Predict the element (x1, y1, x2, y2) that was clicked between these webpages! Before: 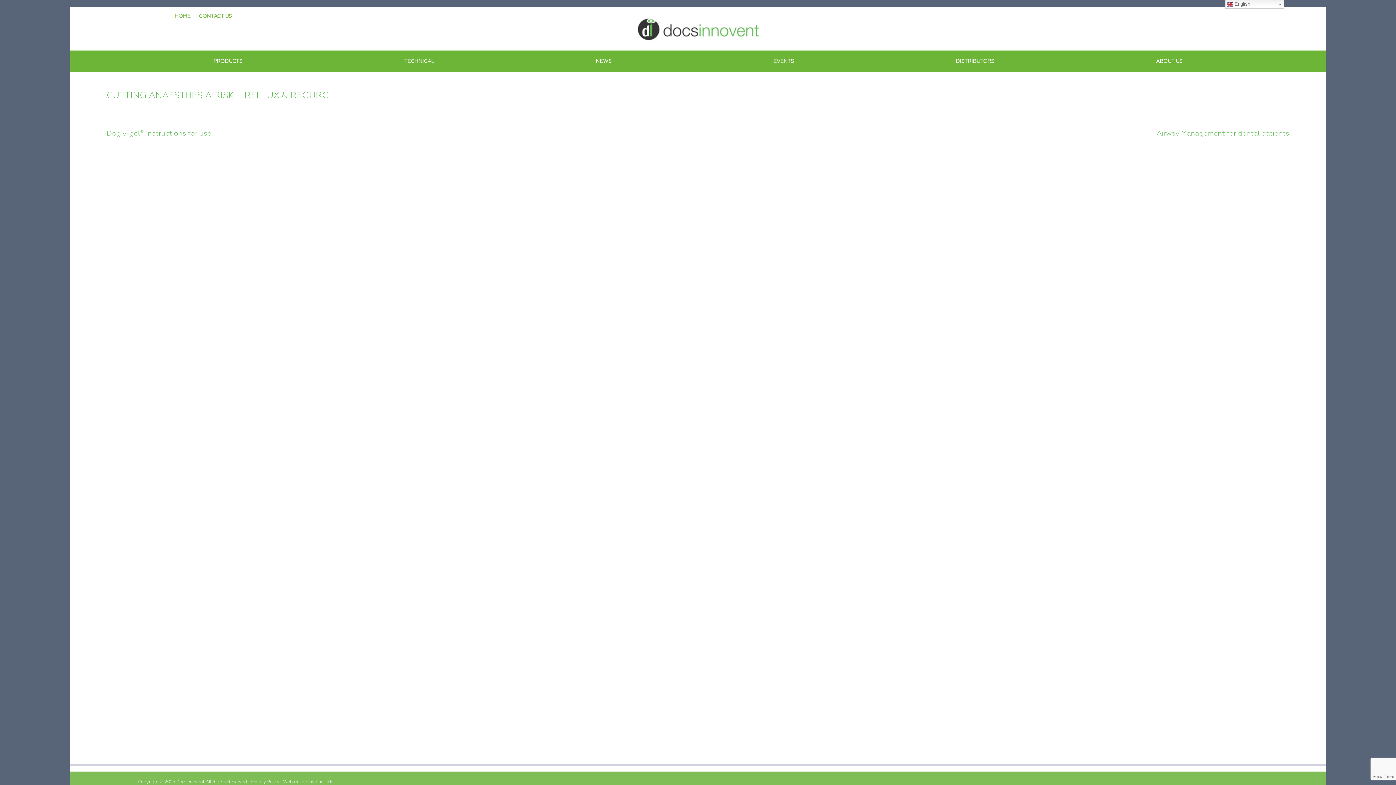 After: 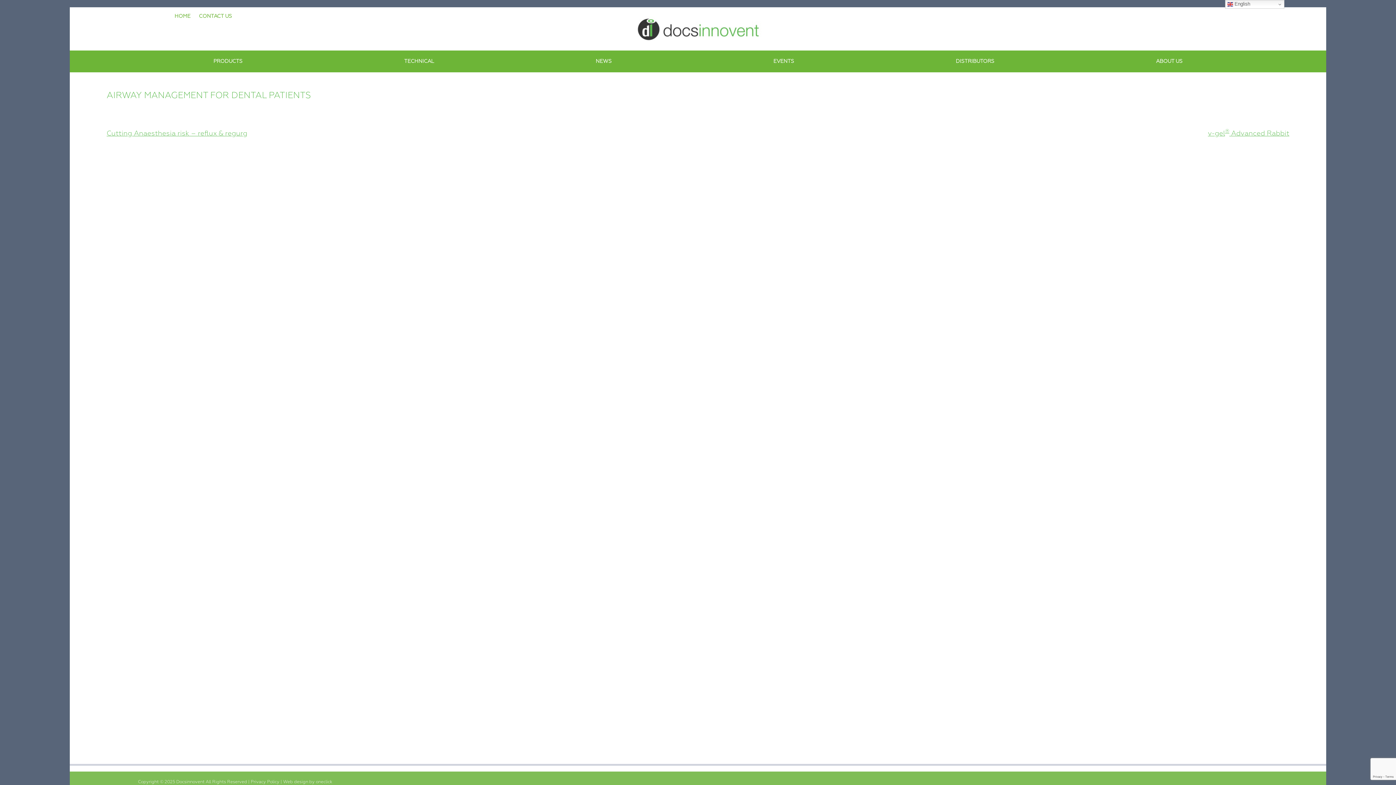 Action: bbox: (1156, 128, 1289, 137) label: Airway Management for dental patients